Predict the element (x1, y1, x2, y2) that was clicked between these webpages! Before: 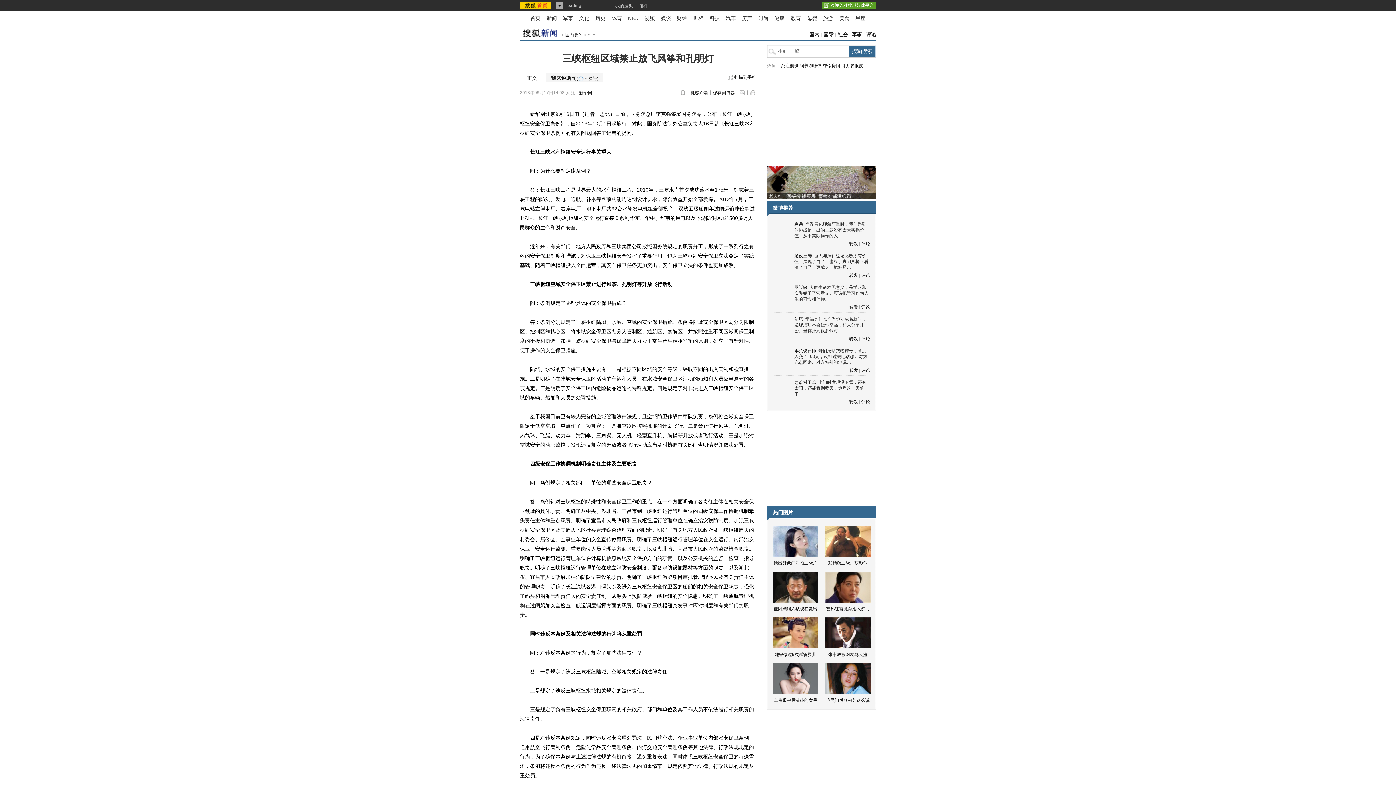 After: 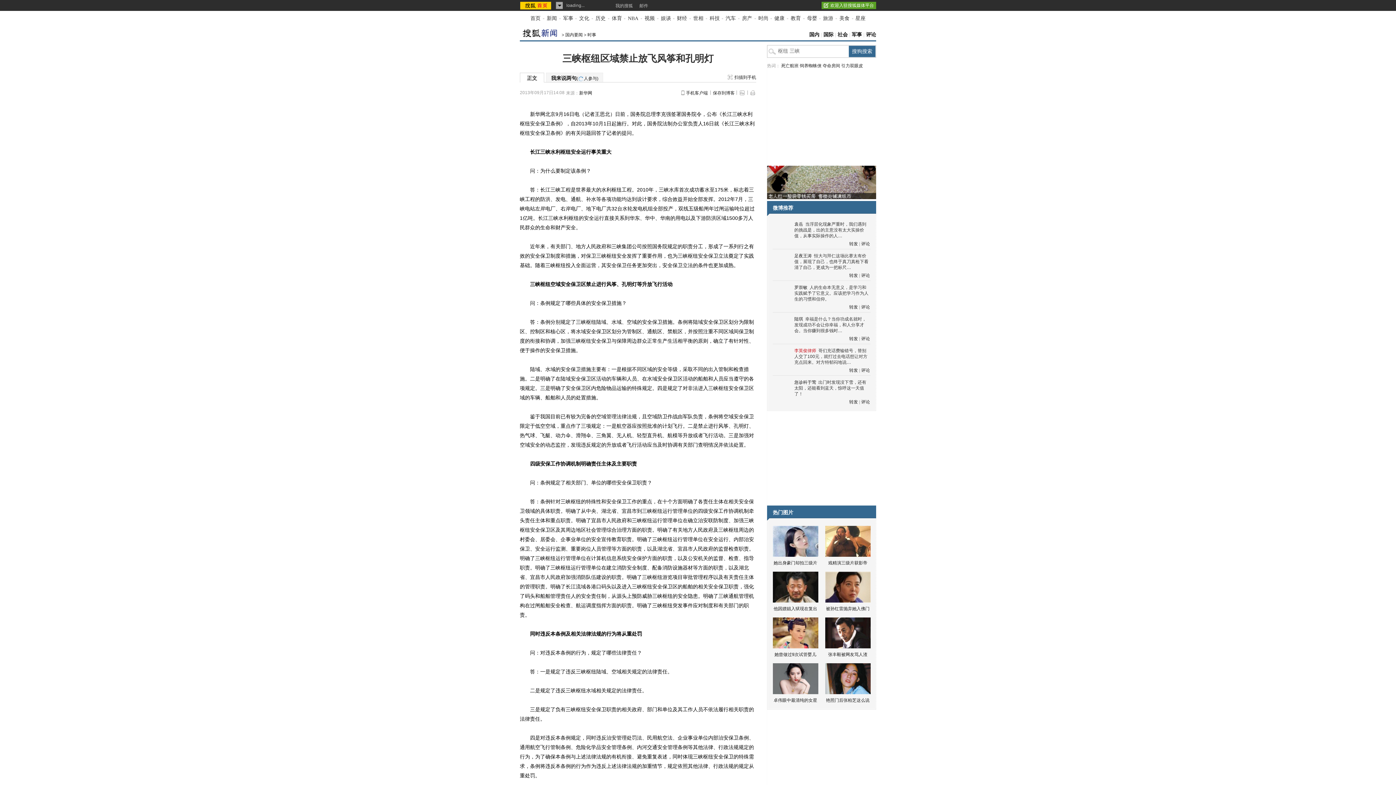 Action: label: 李英俊律师 bbox: (794, 348, 816, 353)